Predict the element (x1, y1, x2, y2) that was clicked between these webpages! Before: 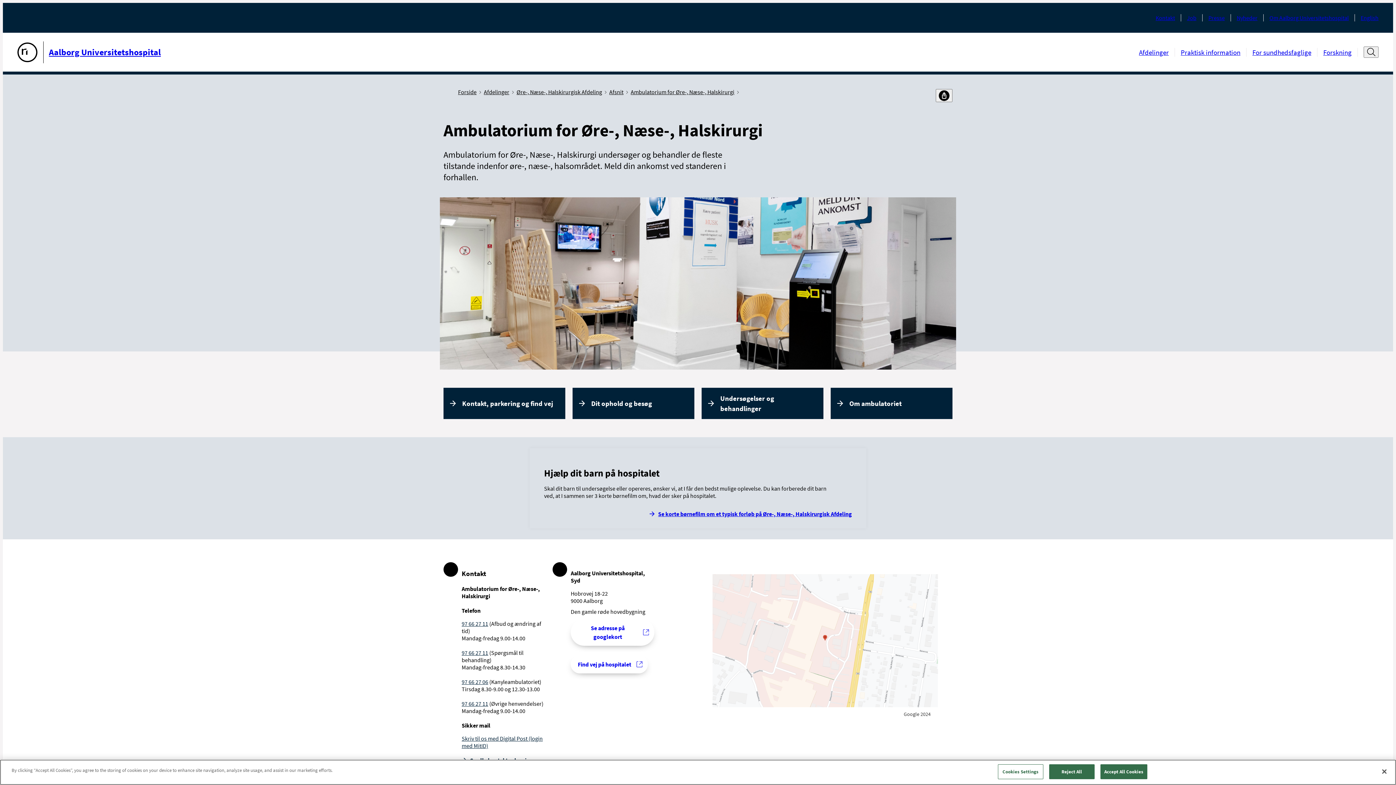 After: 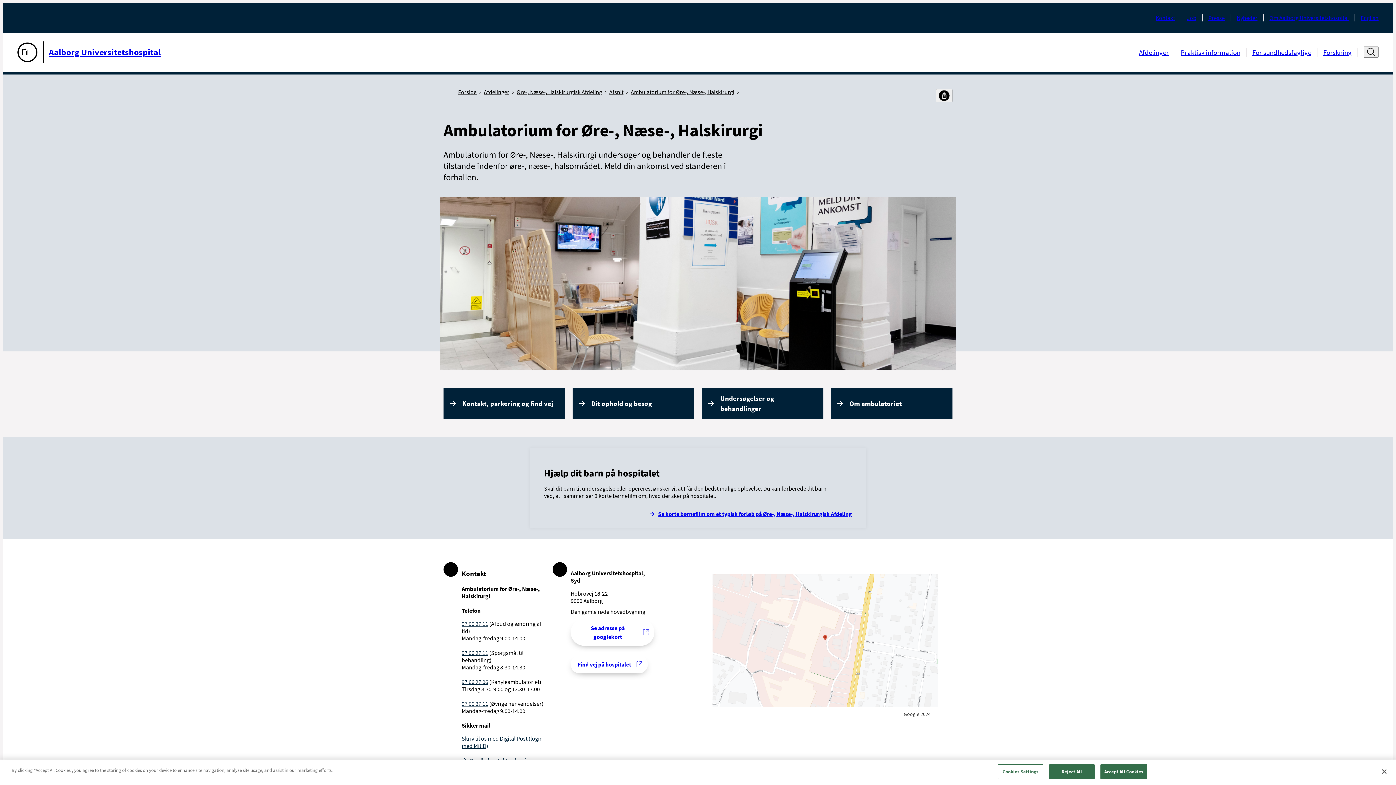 Action: label: Se korte børnefilm om et typisk forløb på Øre-, Næse-, Halskirurgisk Afdeling bbox: (649, 510, 852, 517)